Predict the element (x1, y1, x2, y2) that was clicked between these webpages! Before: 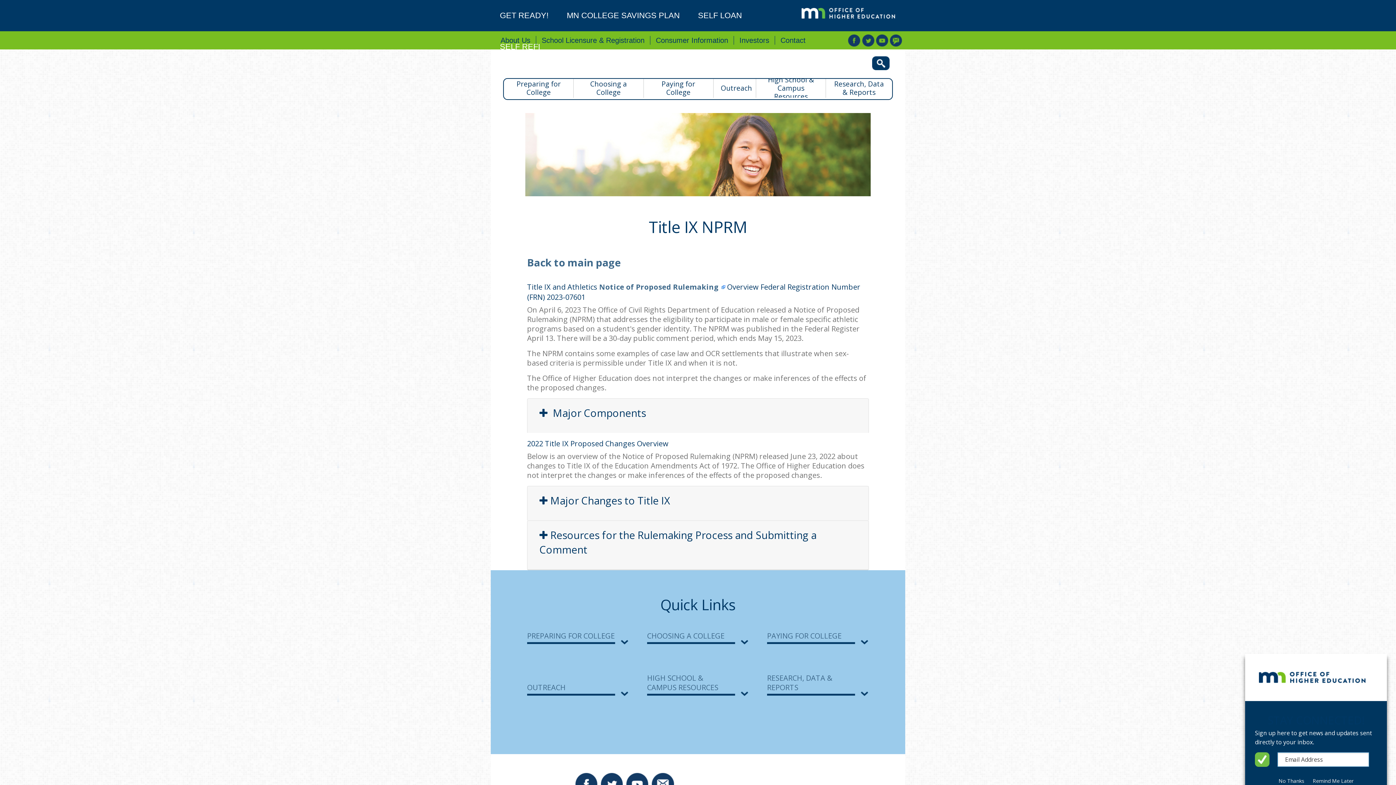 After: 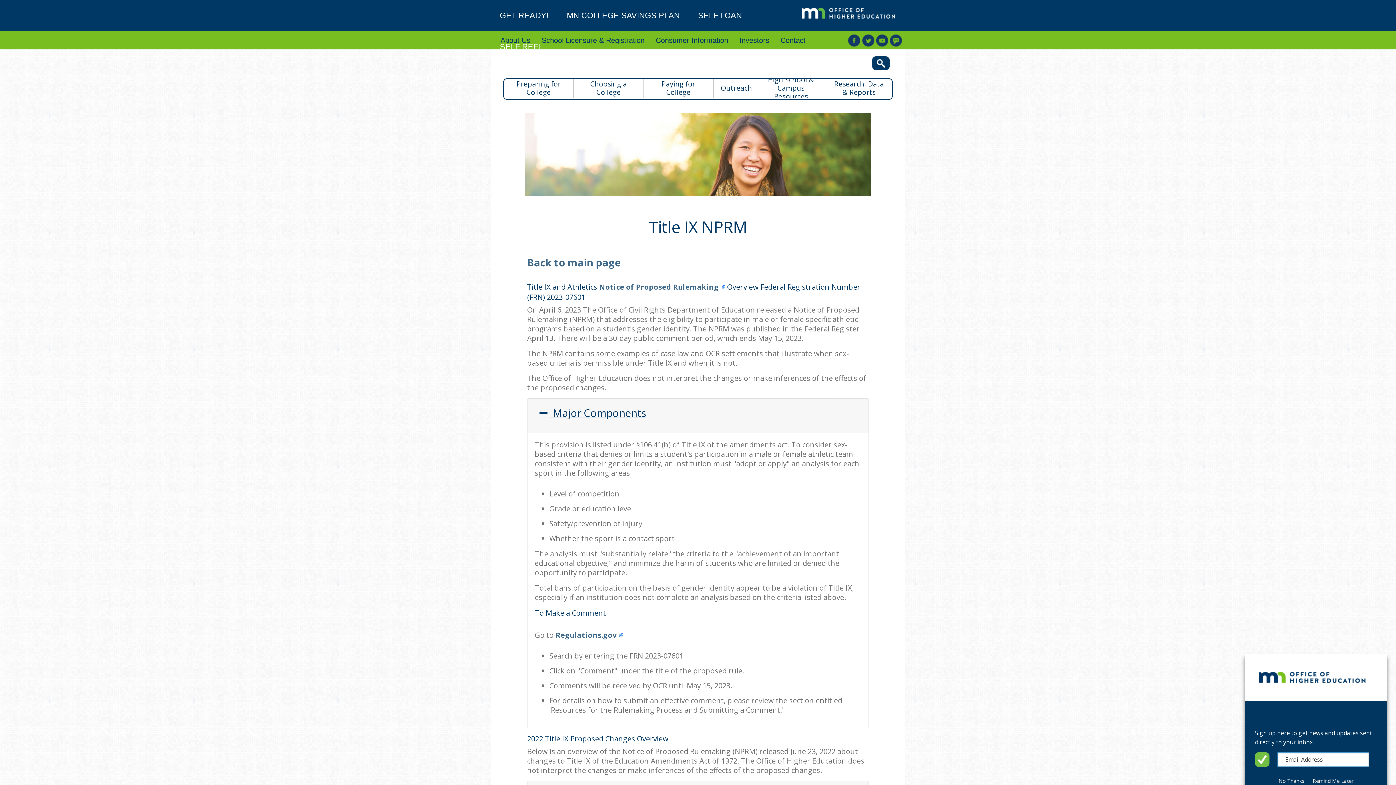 Action: label:  Major Components bbox: (534, 403, 650, 428)